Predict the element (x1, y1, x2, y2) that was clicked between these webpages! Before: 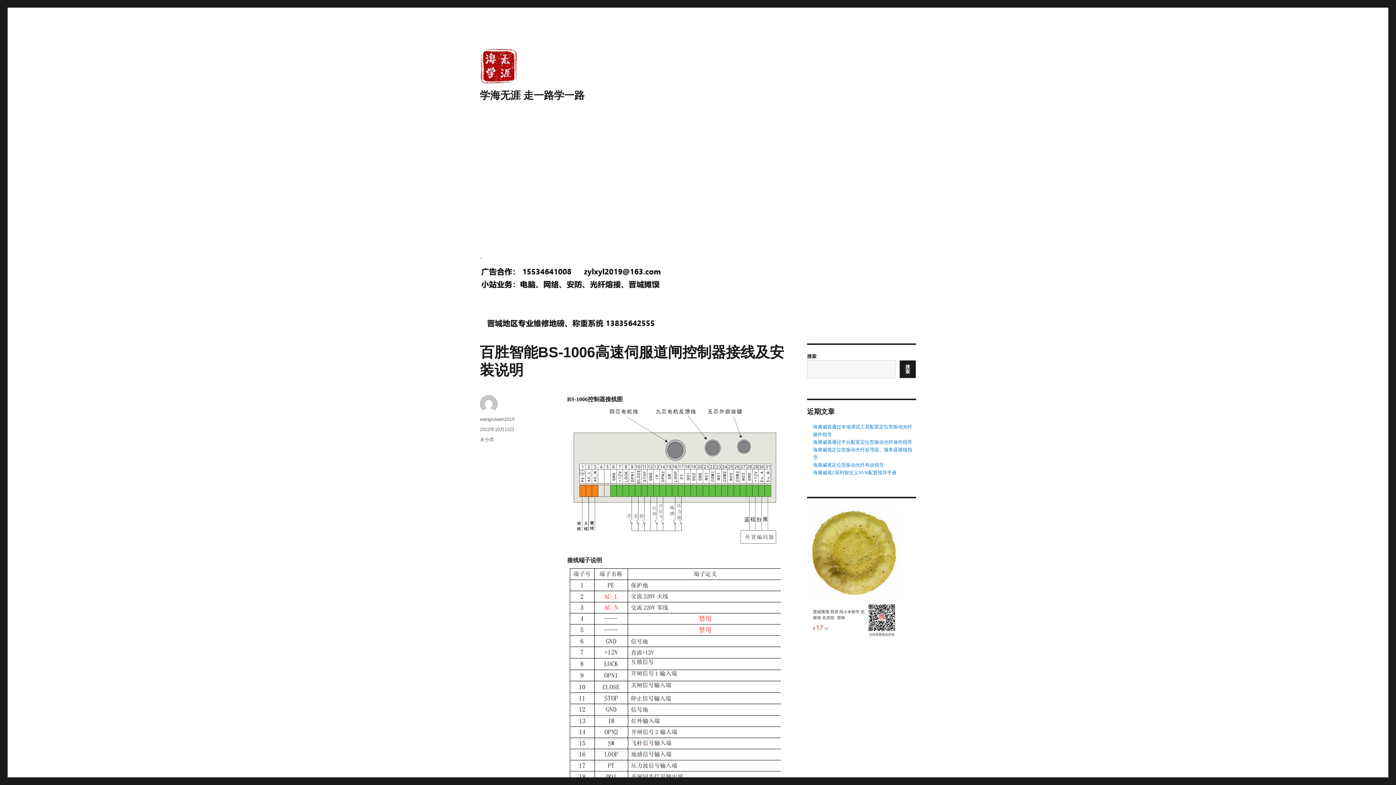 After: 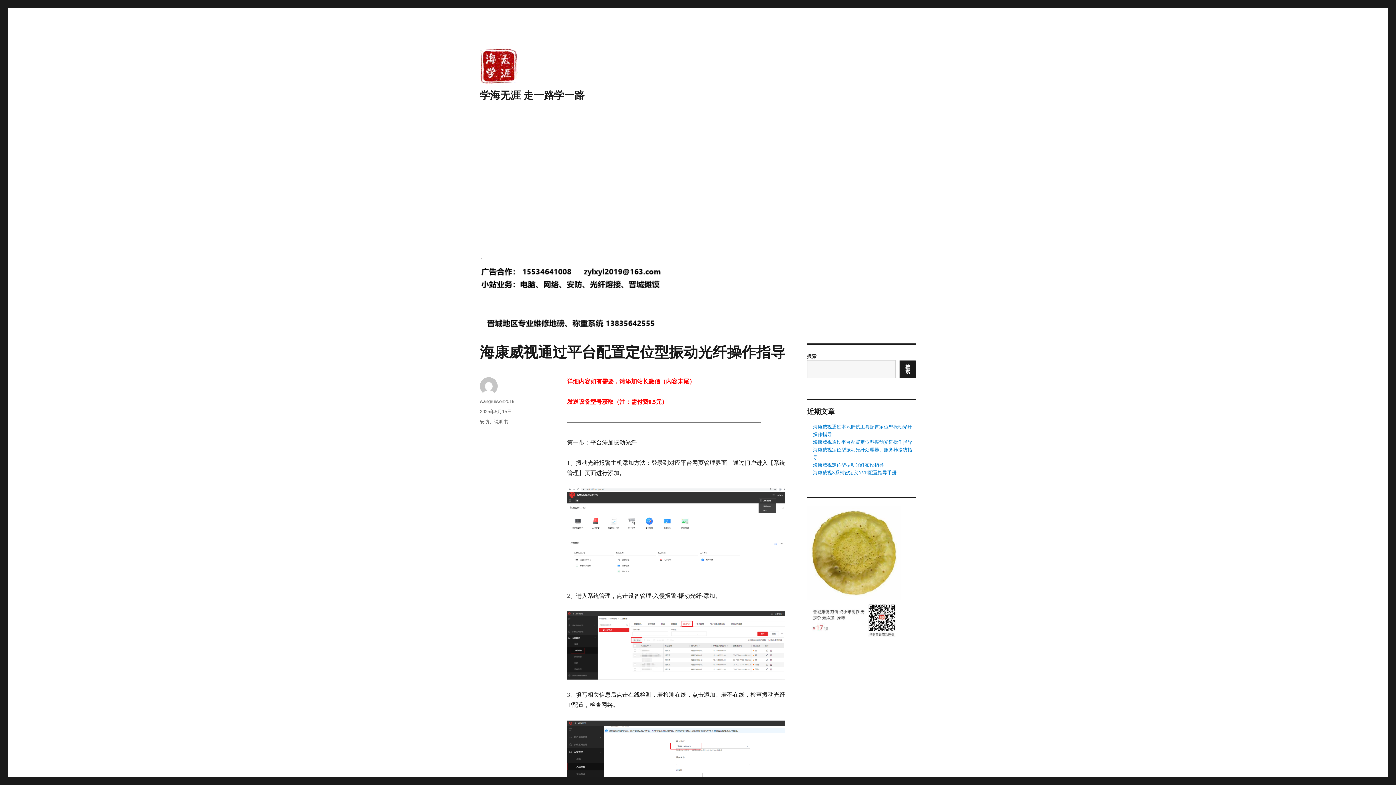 Action: bbox: (813, 439, 912, 445) label: 海康威视通过平台配置定位型振动光纤操作指导